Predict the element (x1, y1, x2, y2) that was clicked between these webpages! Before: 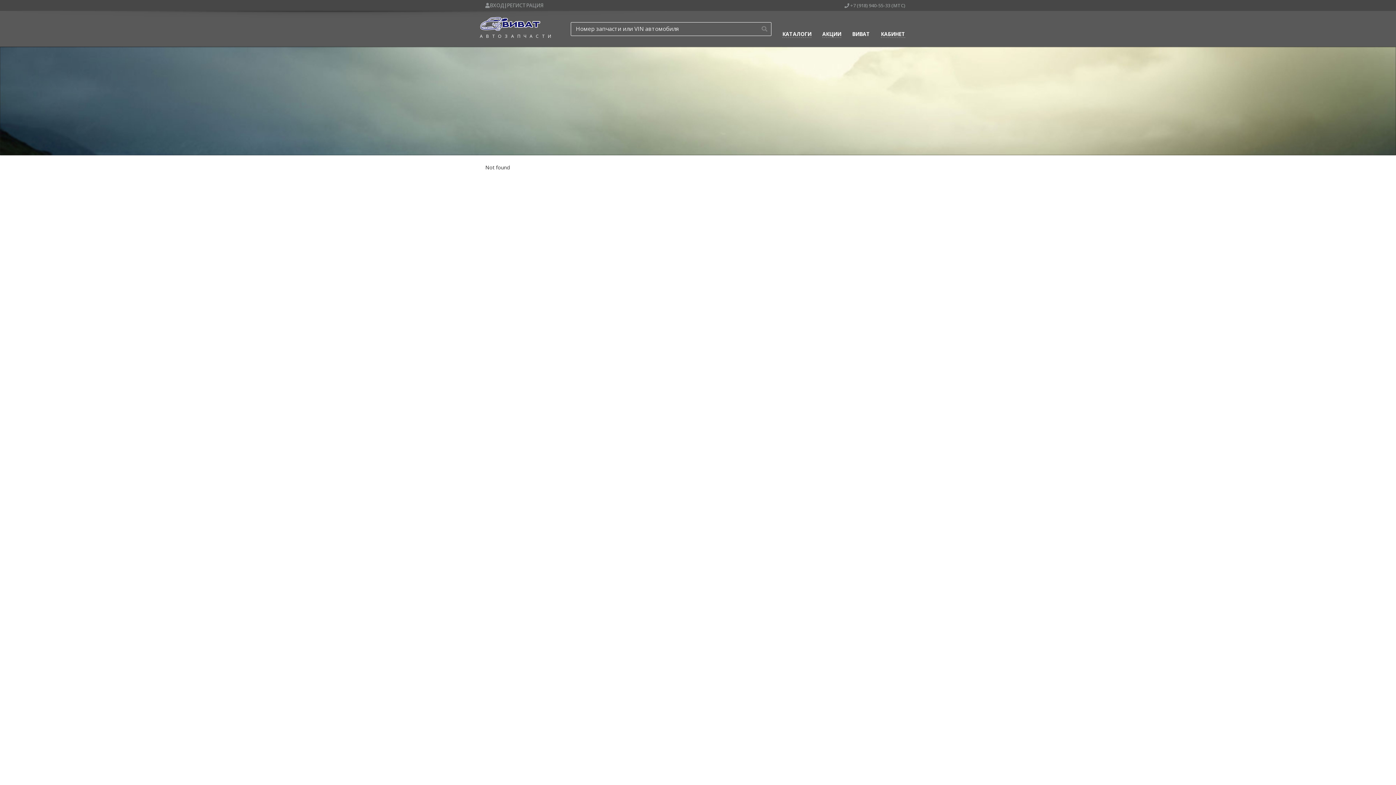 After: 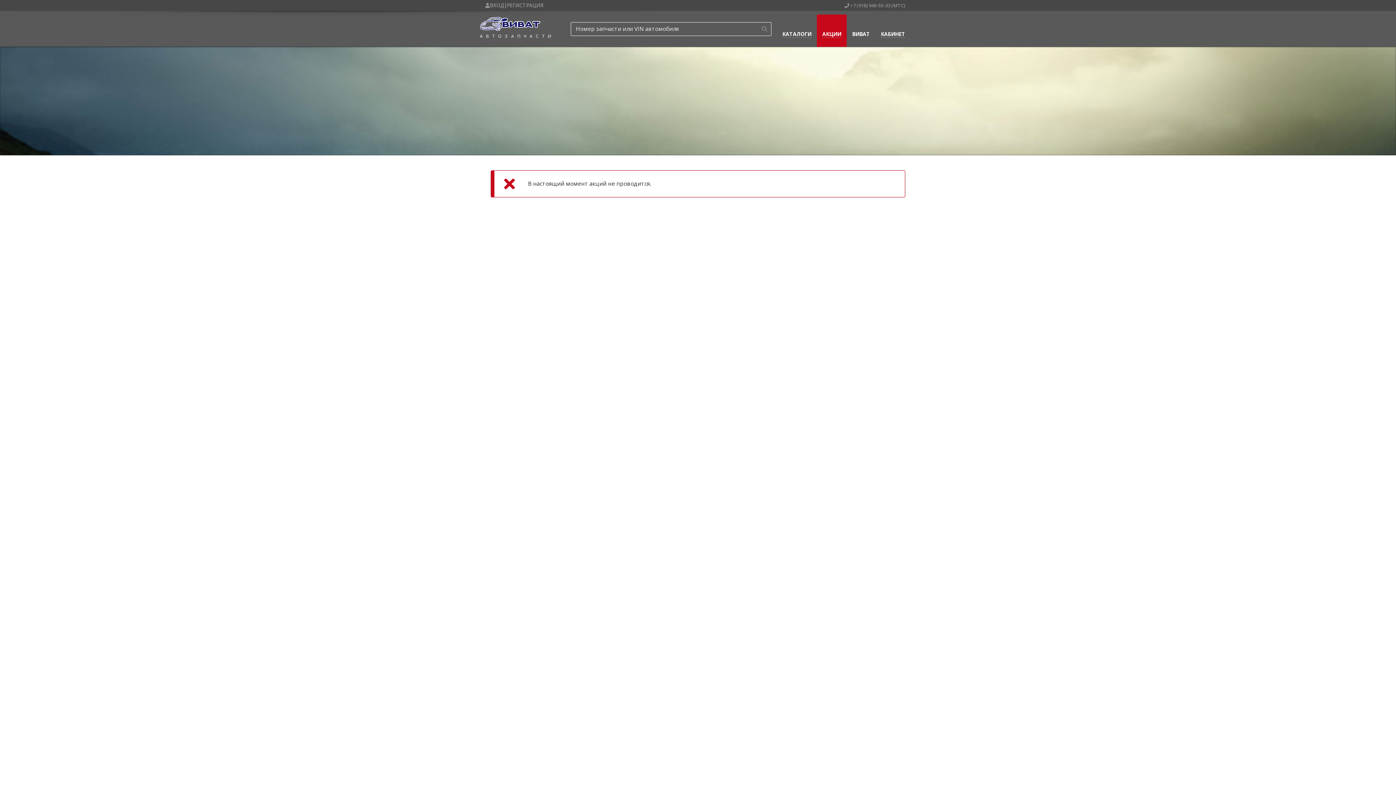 Action: bbox: (817, 14, 846, 46) label: АКЦИИ